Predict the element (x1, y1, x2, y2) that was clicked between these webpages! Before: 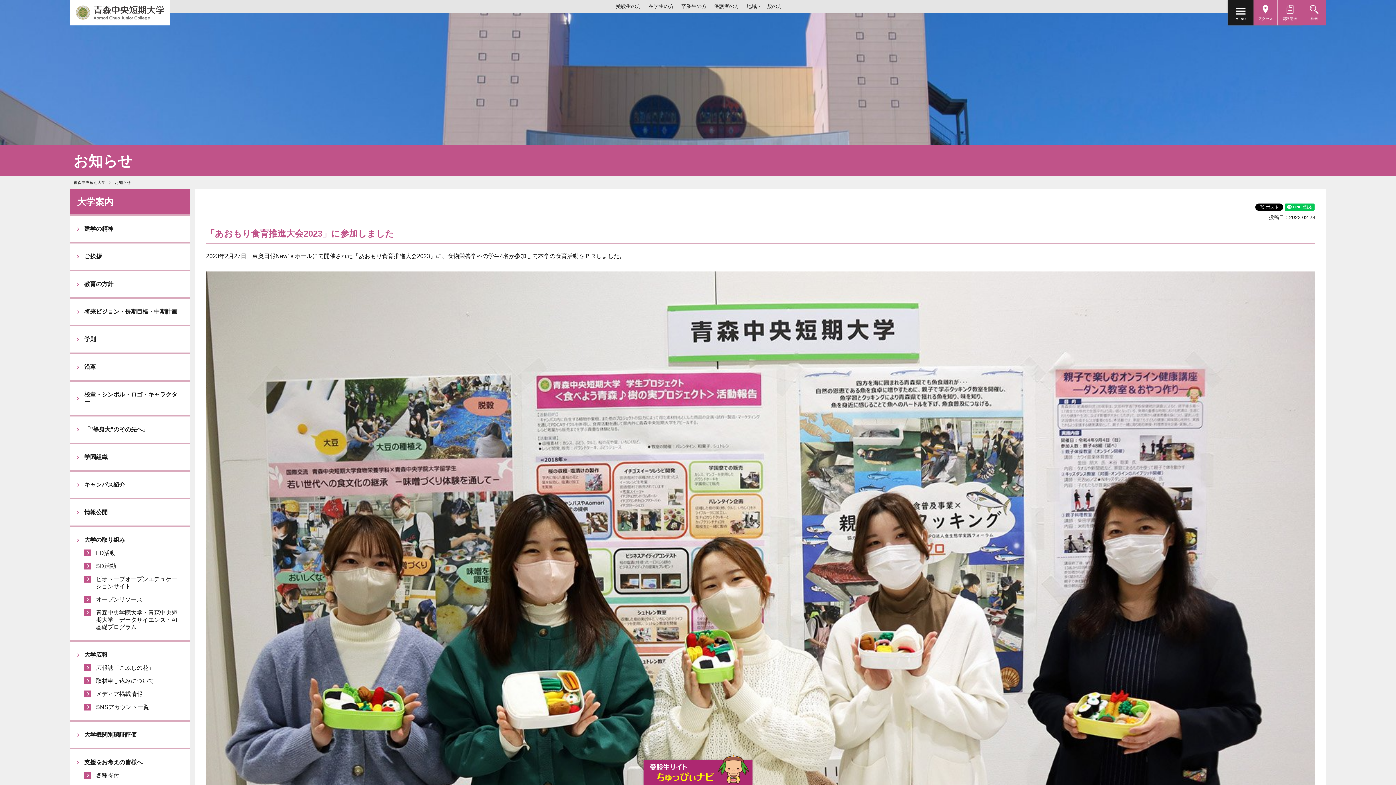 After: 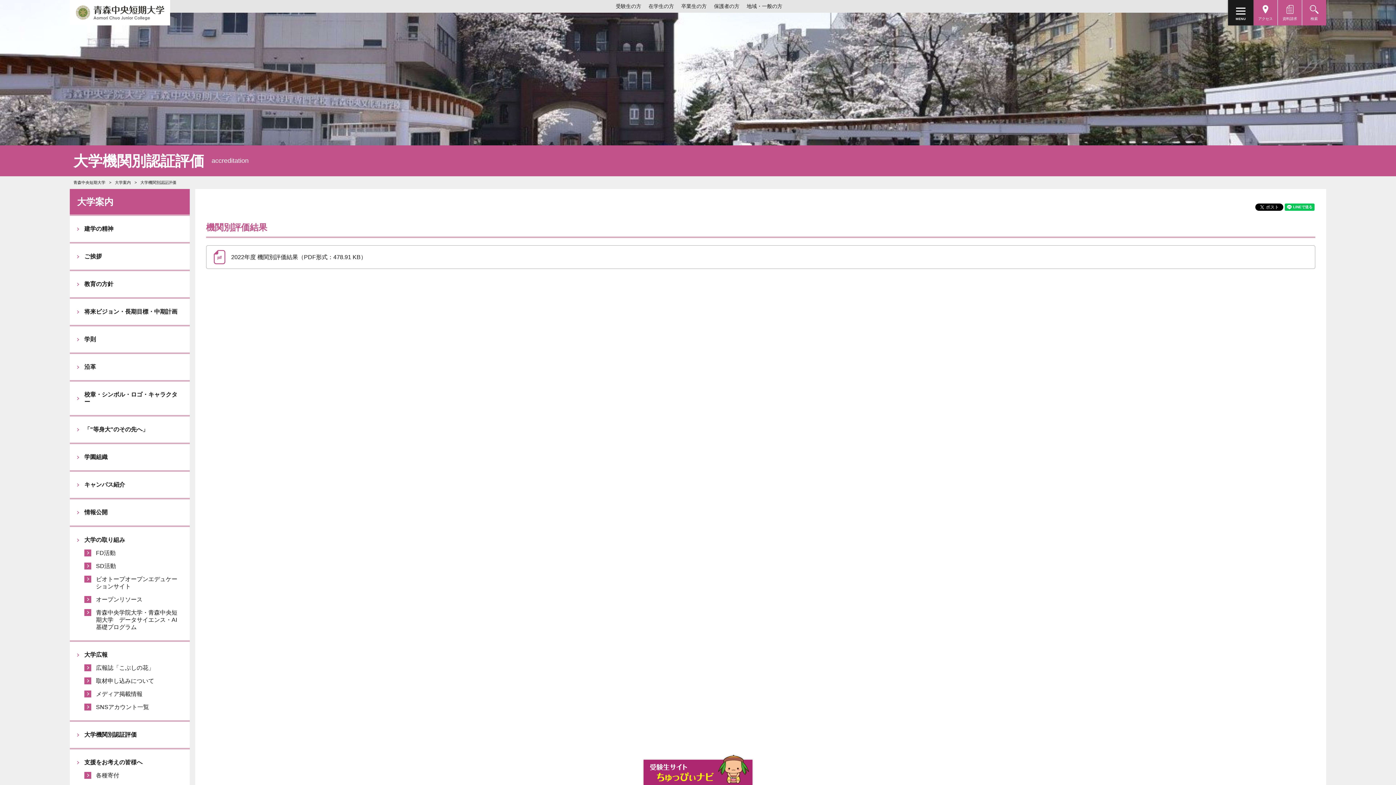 Action: bbox: (77, 731, 136, 738) label: 大学機関別認証評価